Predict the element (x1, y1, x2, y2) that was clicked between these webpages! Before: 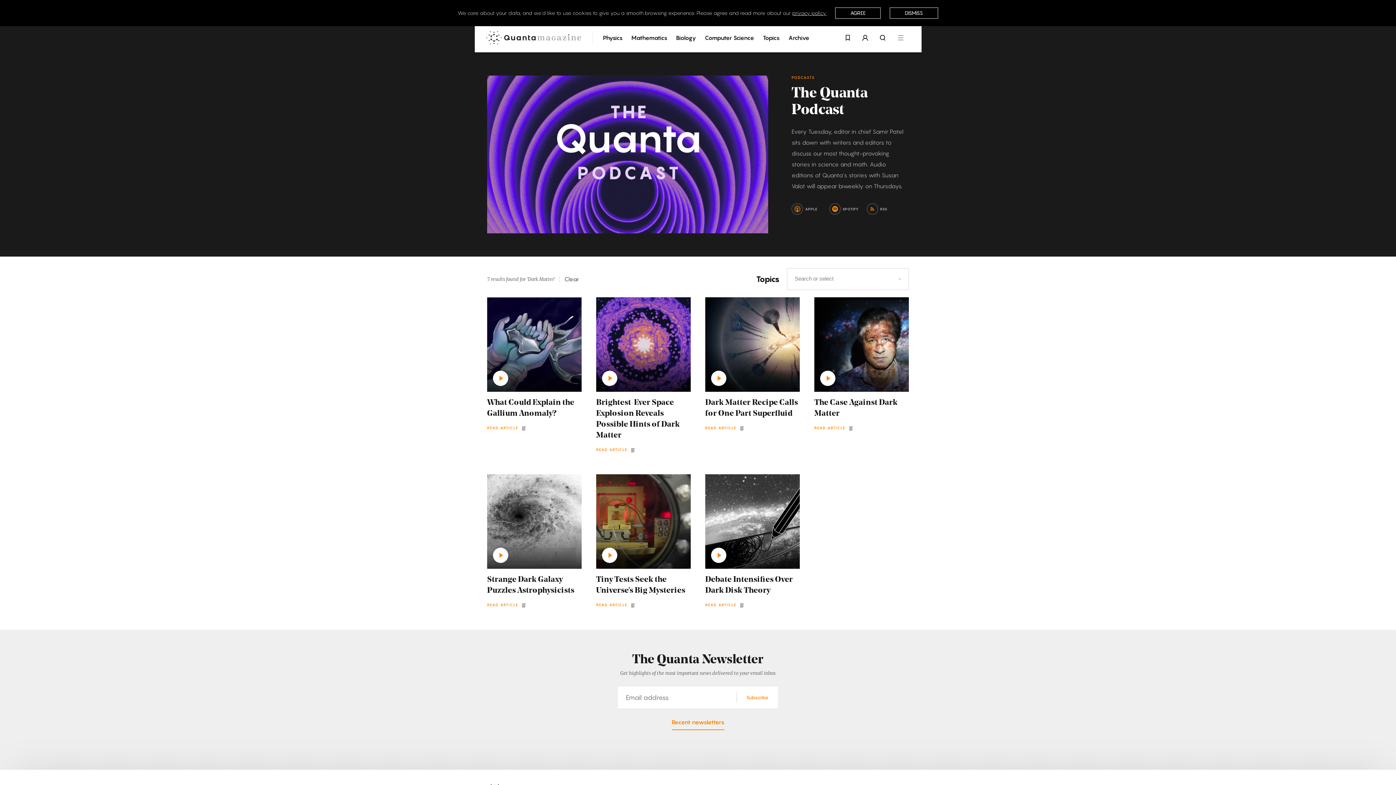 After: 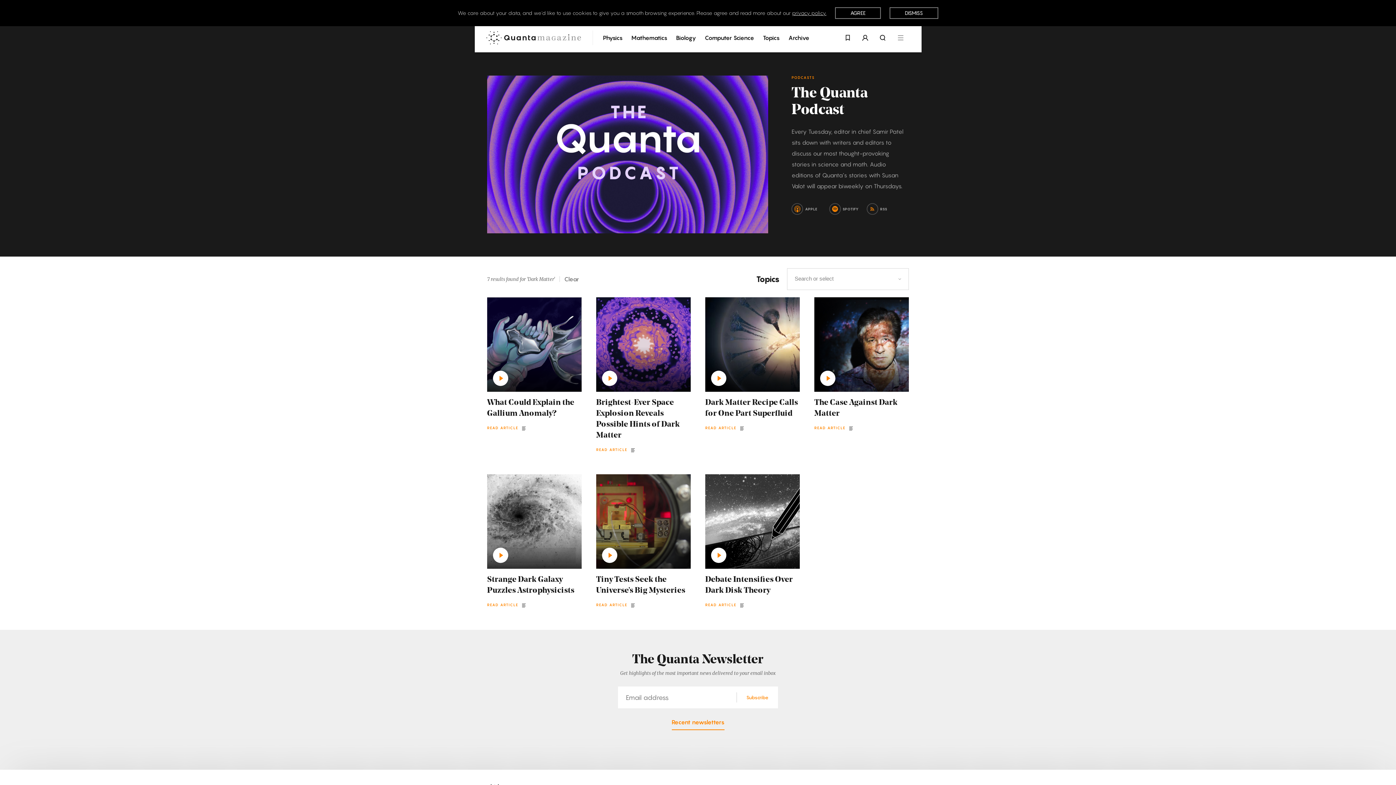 Action: label: SPOTIFY bbox: (829, 203, 866, 214)